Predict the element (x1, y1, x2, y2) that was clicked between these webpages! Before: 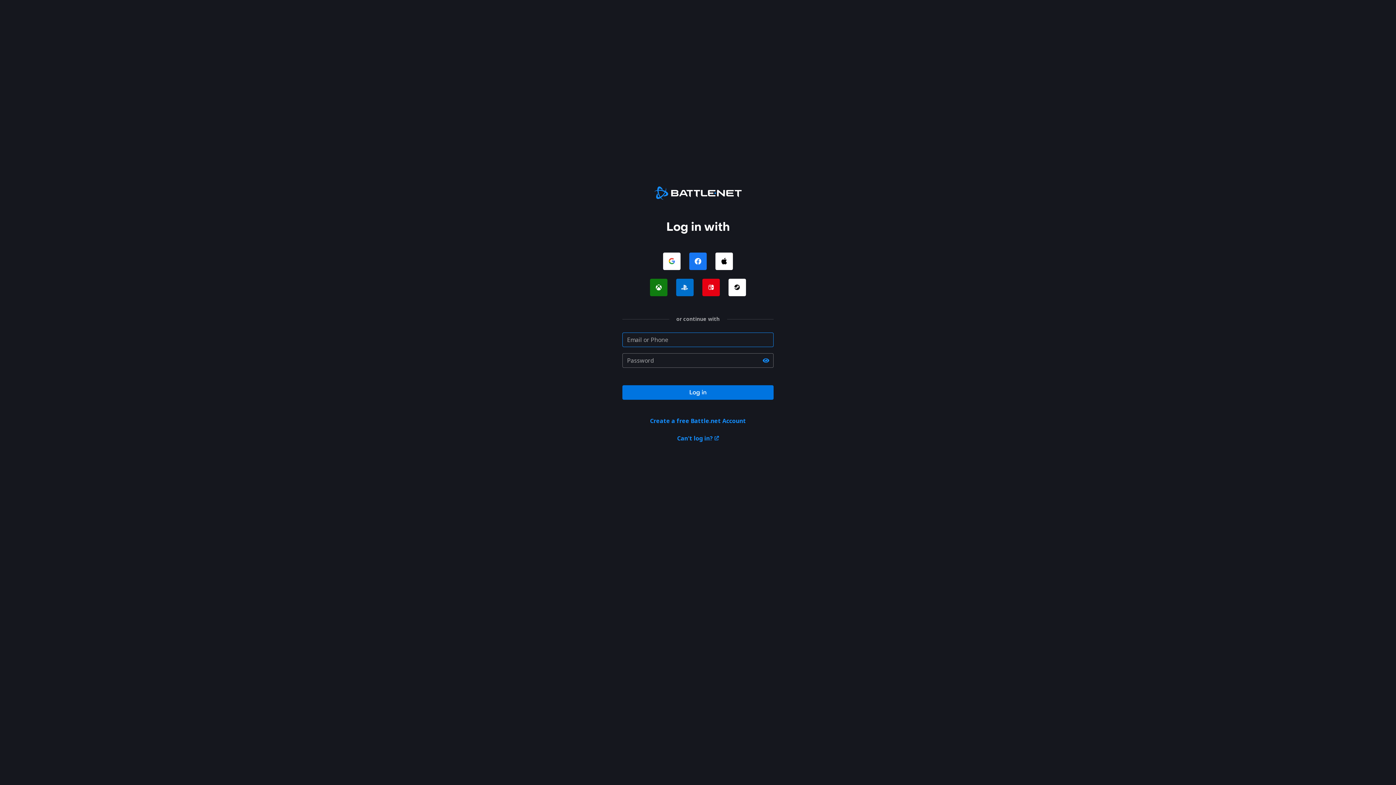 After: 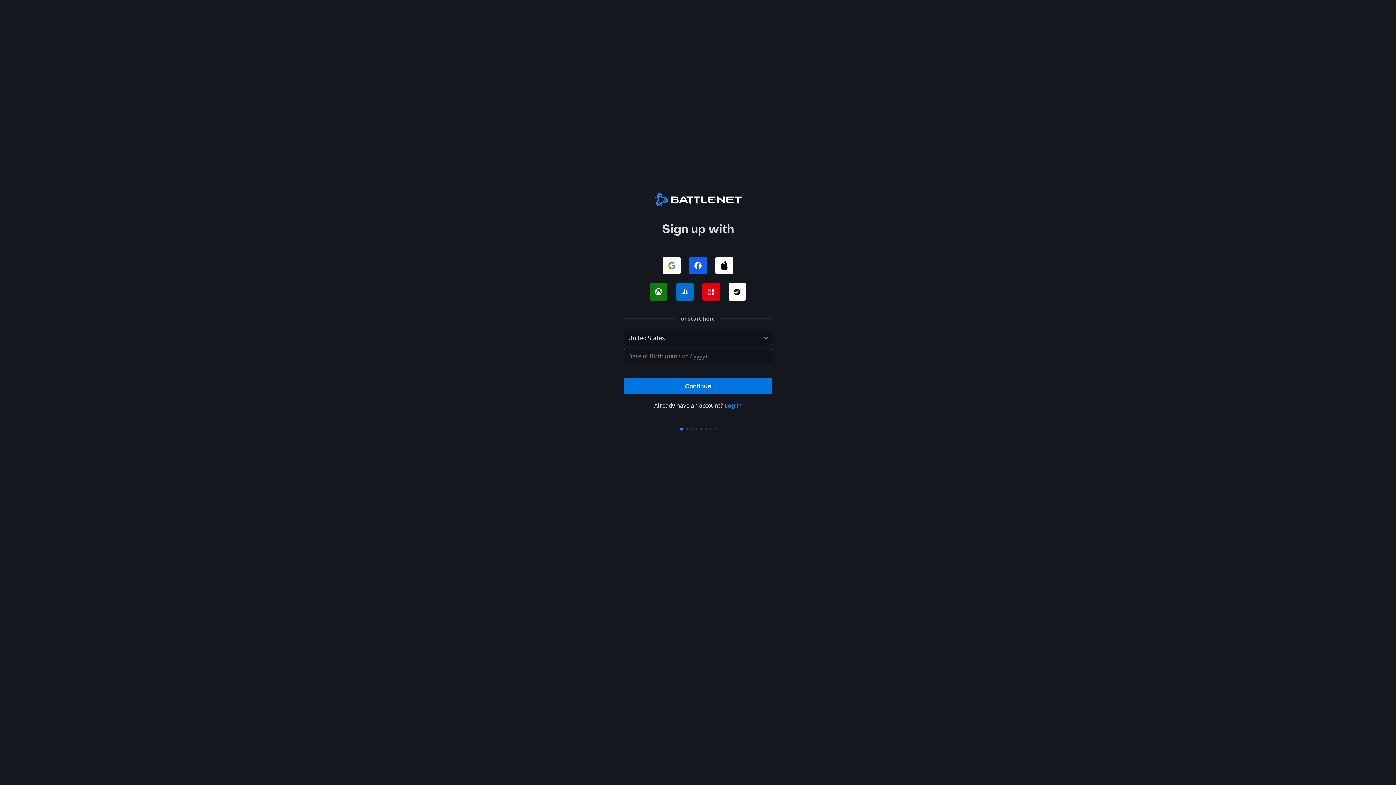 Action: label: Create a free Battle.net Account bbox: (622, 416, 773, 425)